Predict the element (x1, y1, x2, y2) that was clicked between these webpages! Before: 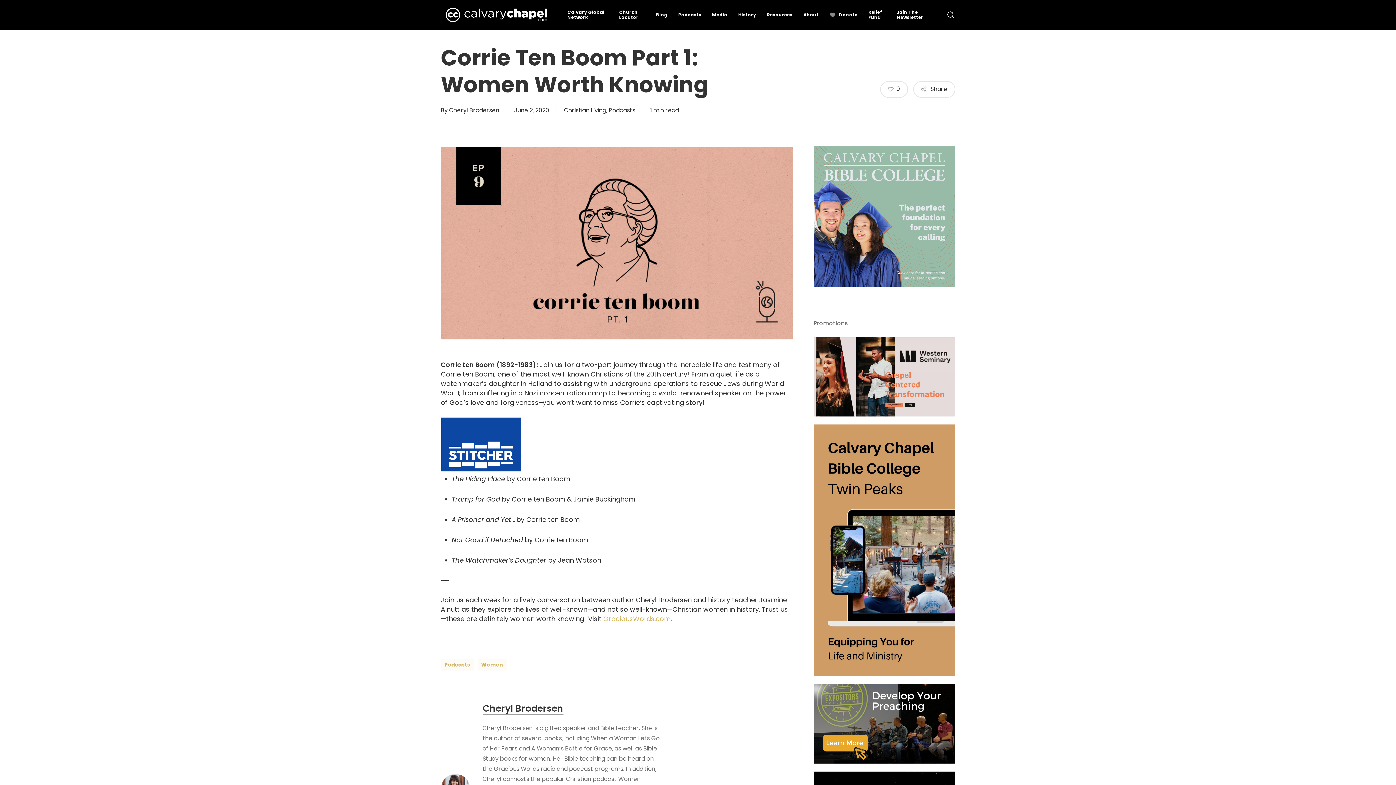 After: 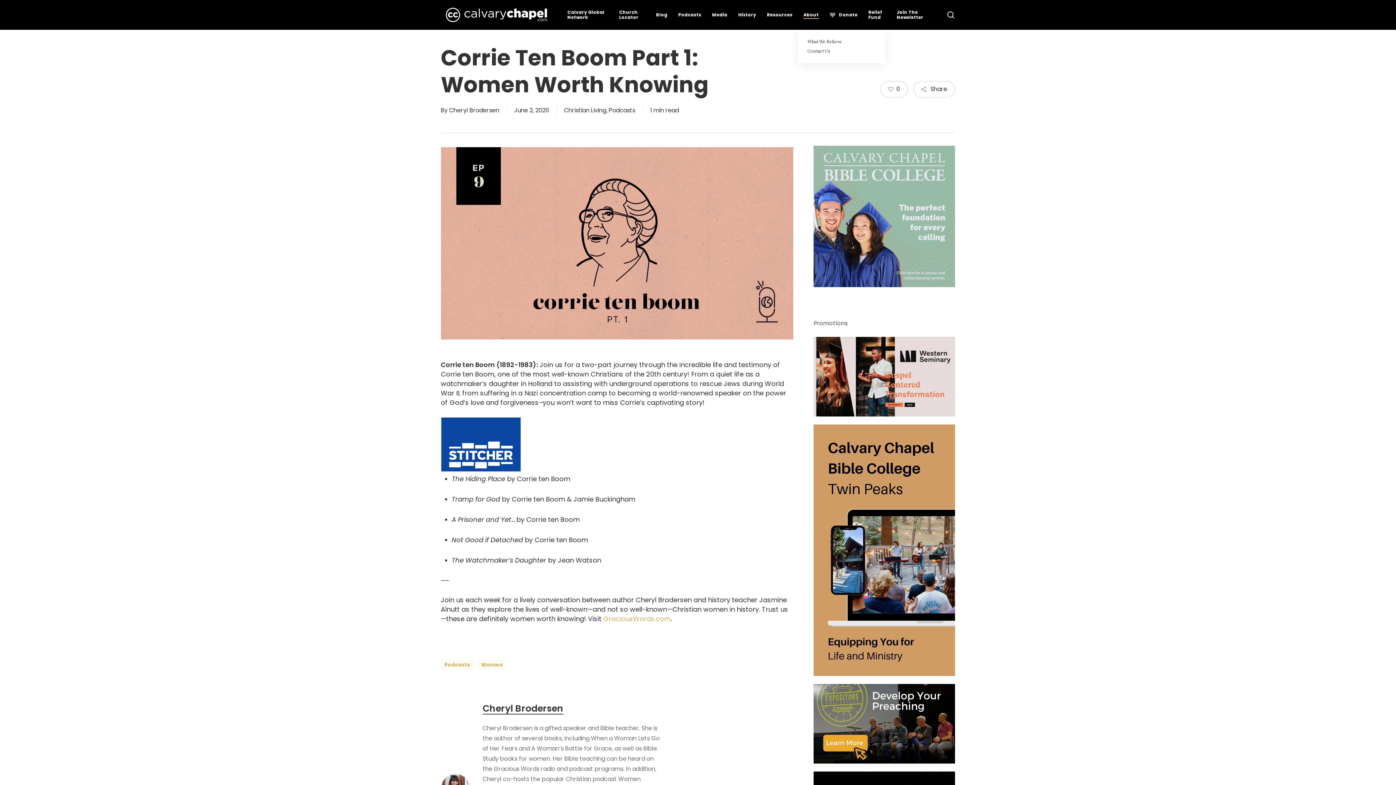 Action: bbox: (803, 12, 818, 17) label: About